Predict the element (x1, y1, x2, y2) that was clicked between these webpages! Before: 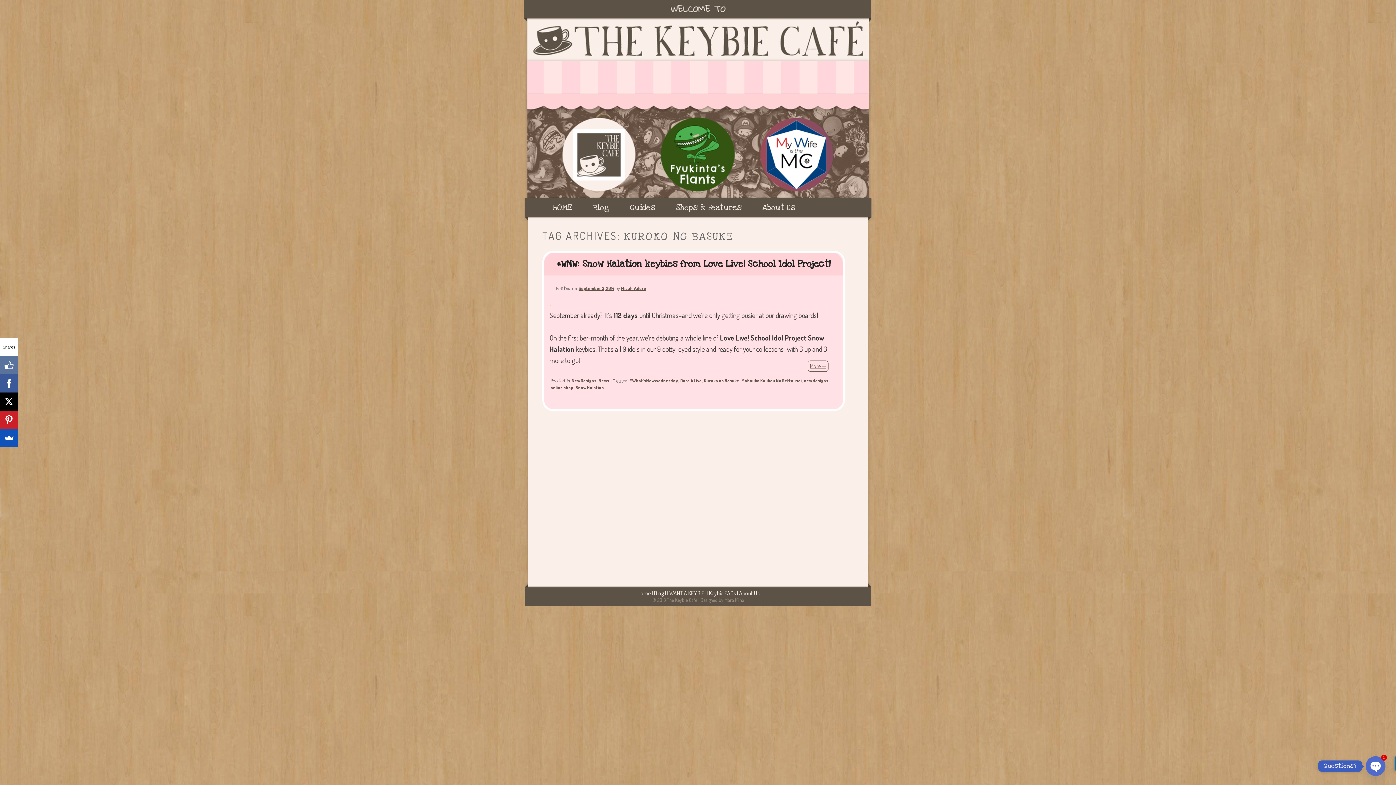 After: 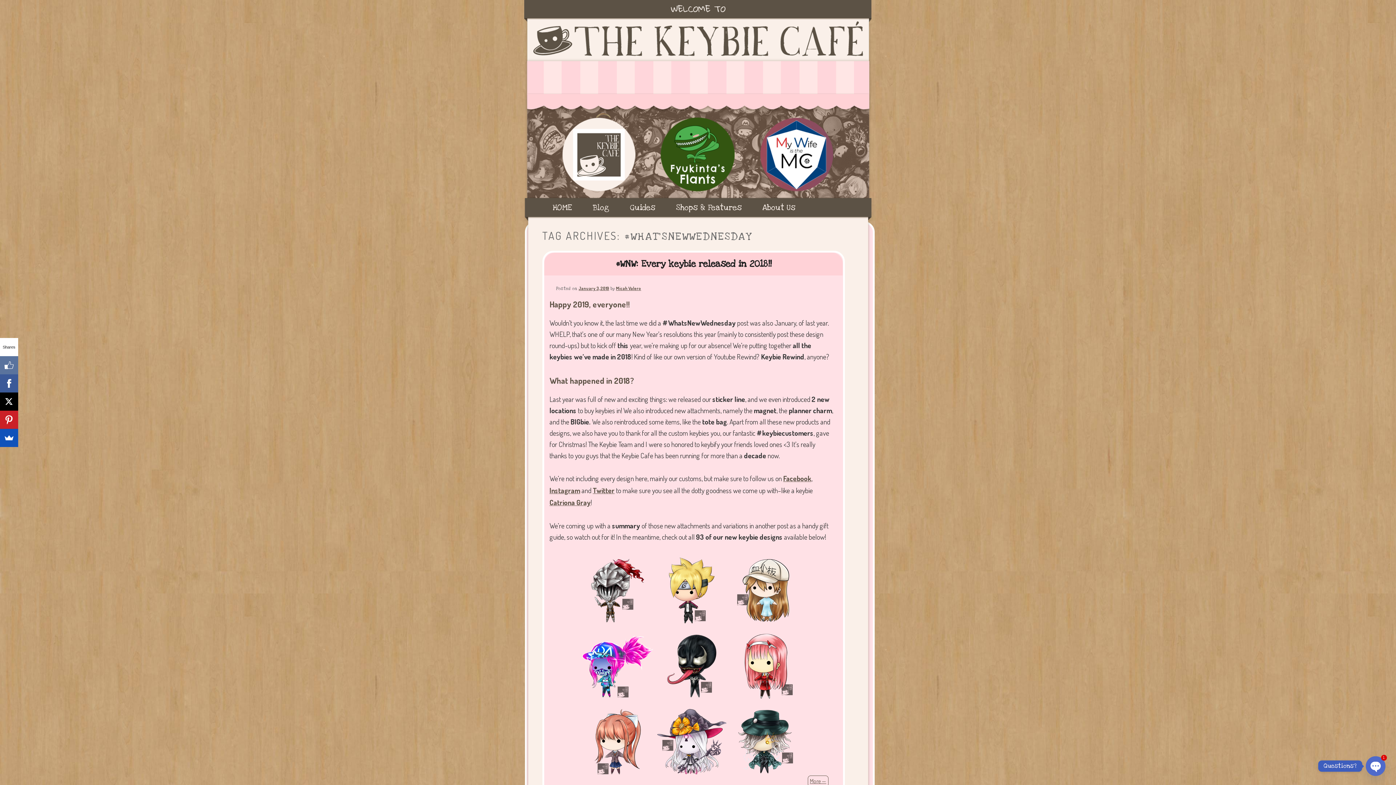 Action: label: #What'sNewWednesday bbox: (629, 378, 678, 383)